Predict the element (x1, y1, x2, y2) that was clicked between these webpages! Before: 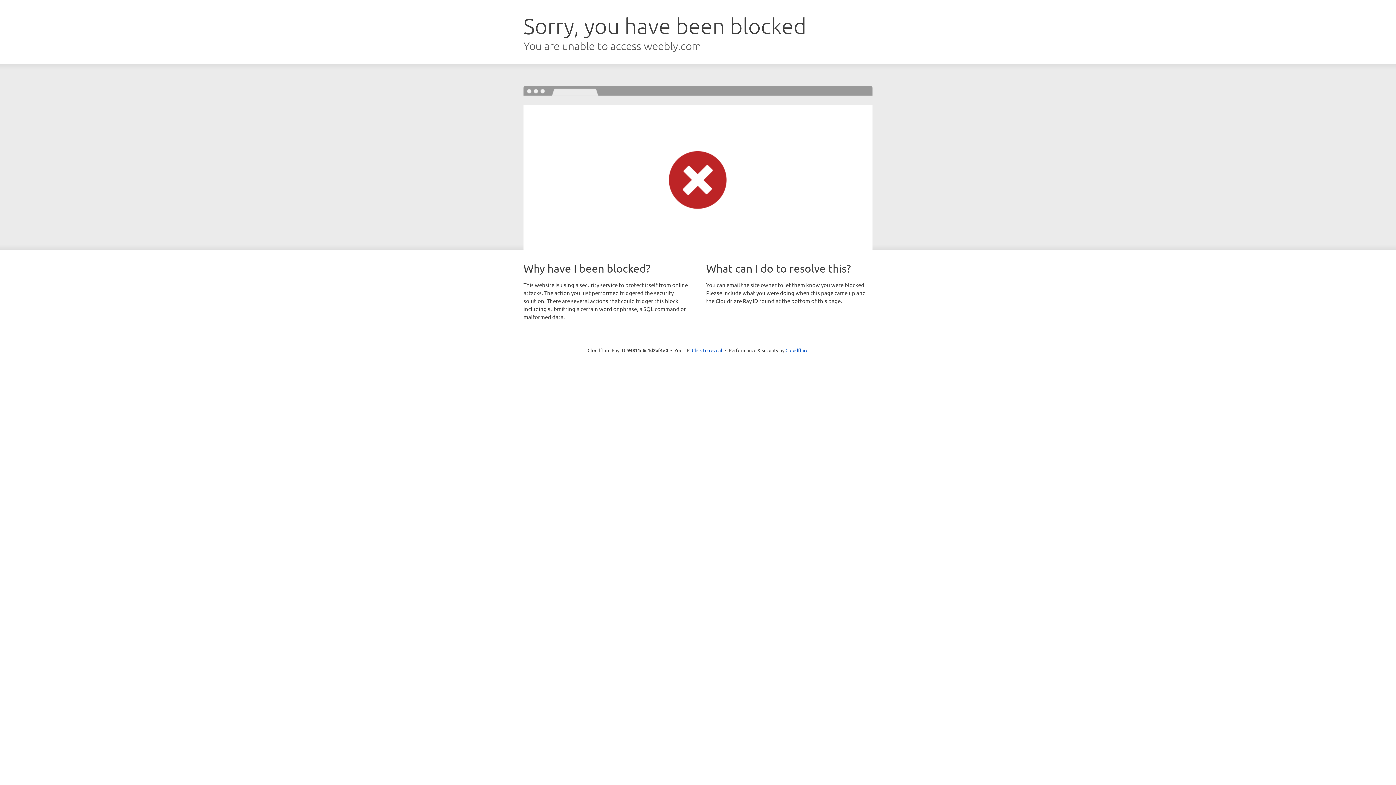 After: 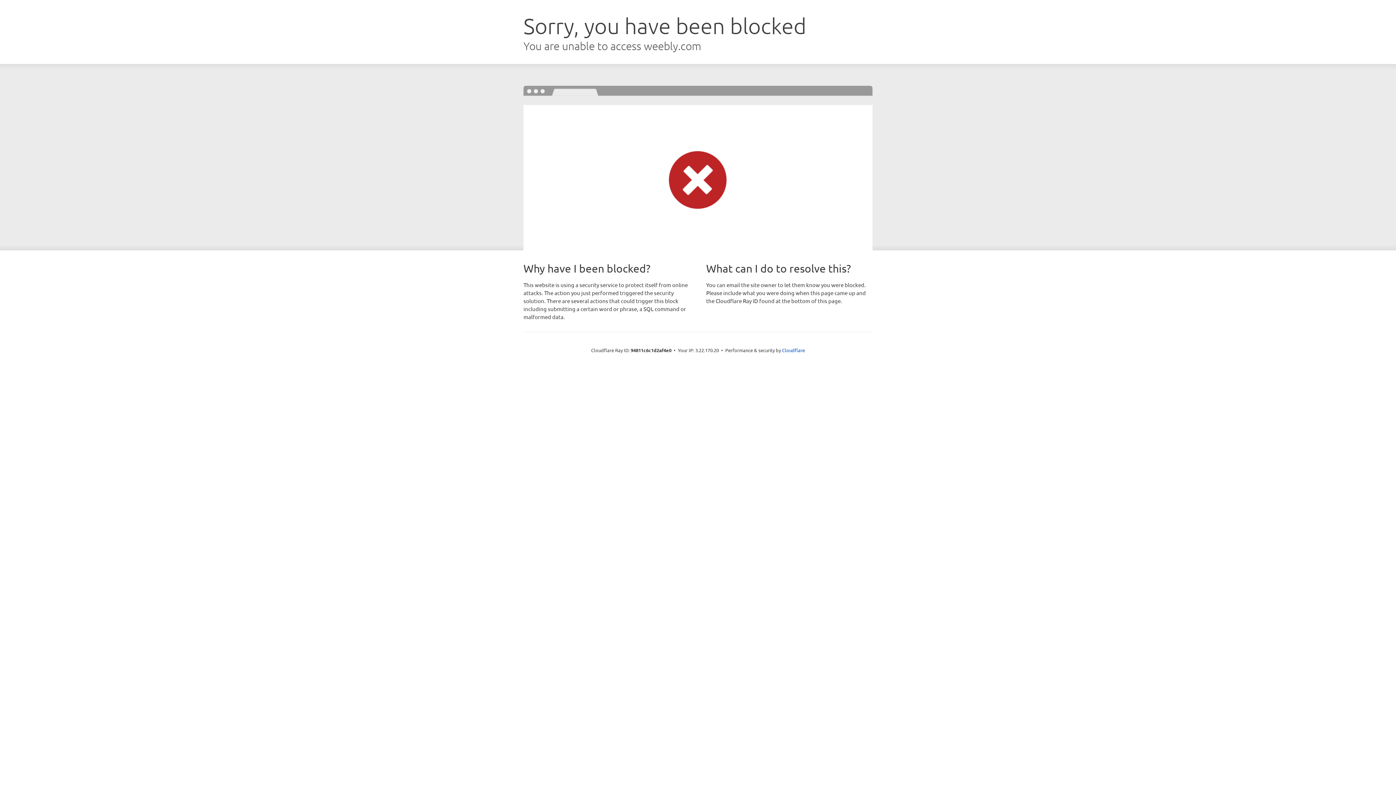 Action: bbox: (692, 346, 722, 353) label: Click to reveal